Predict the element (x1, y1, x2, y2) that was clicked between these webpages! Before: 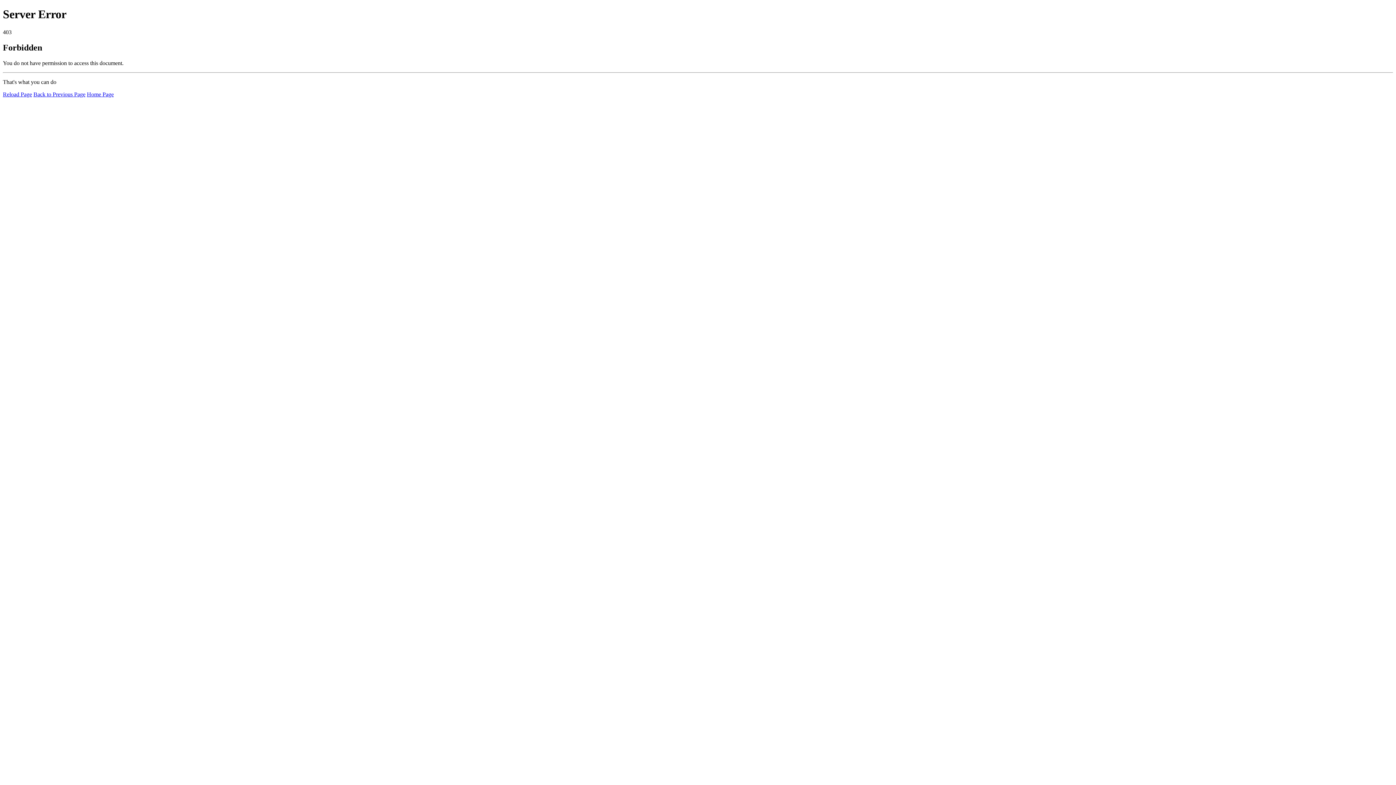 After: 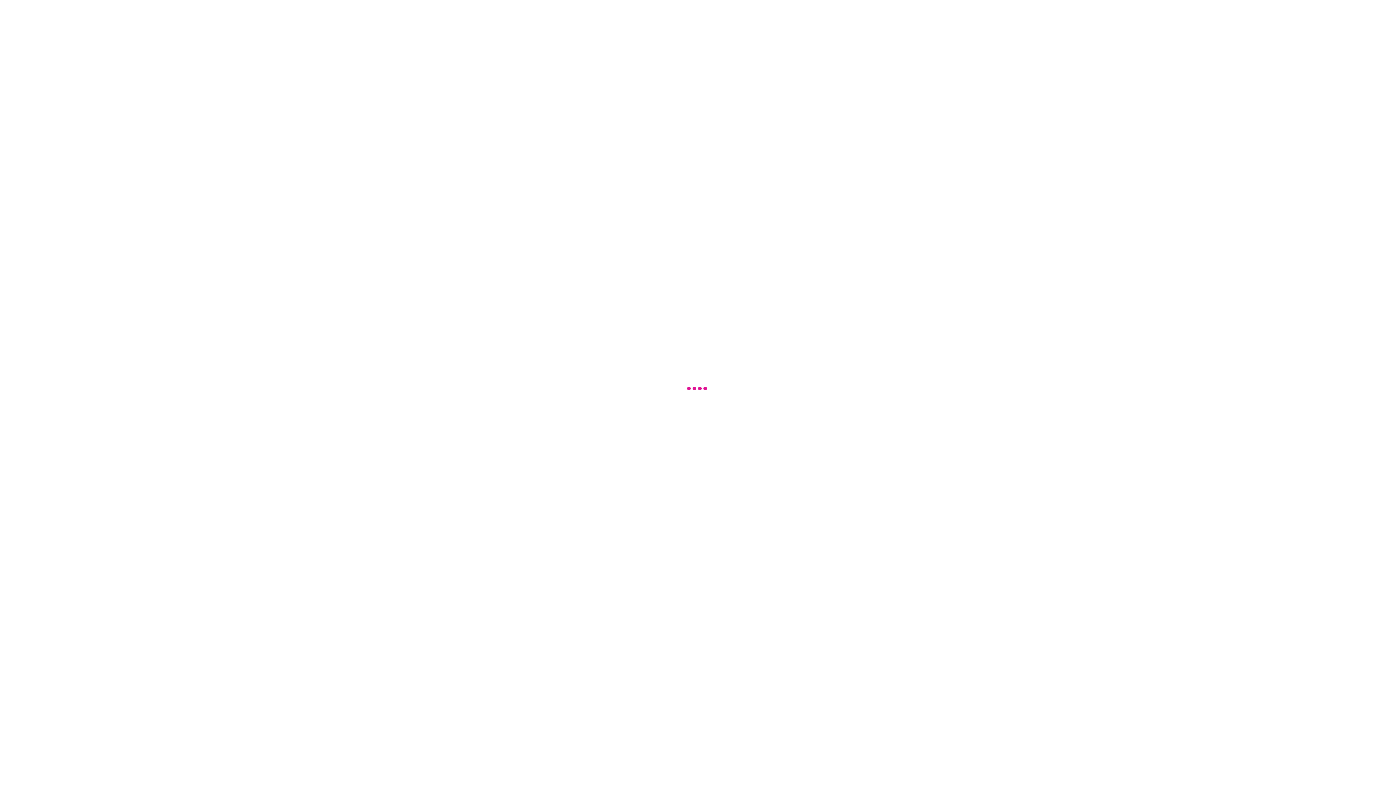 Action: label: Home Page bbox: (86, 91, 113, 97)